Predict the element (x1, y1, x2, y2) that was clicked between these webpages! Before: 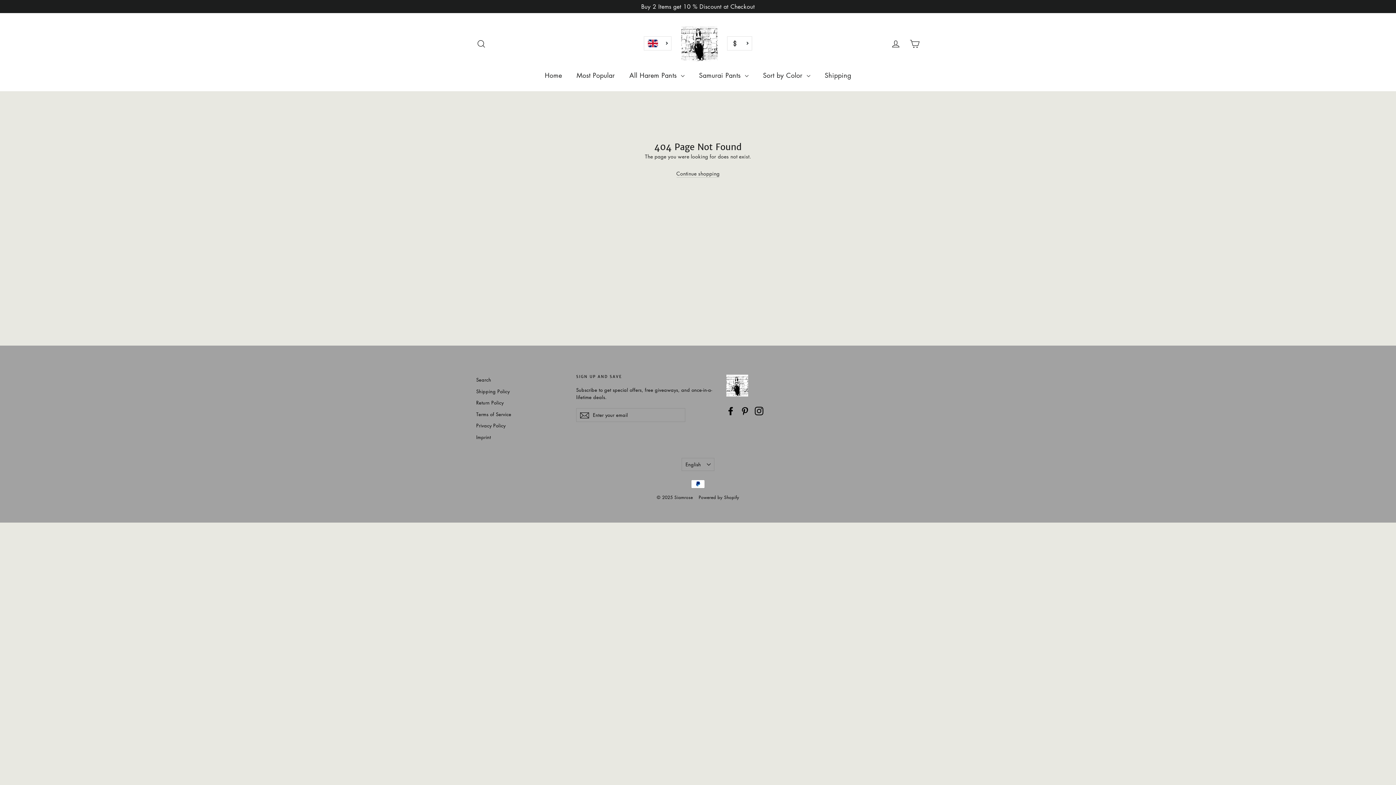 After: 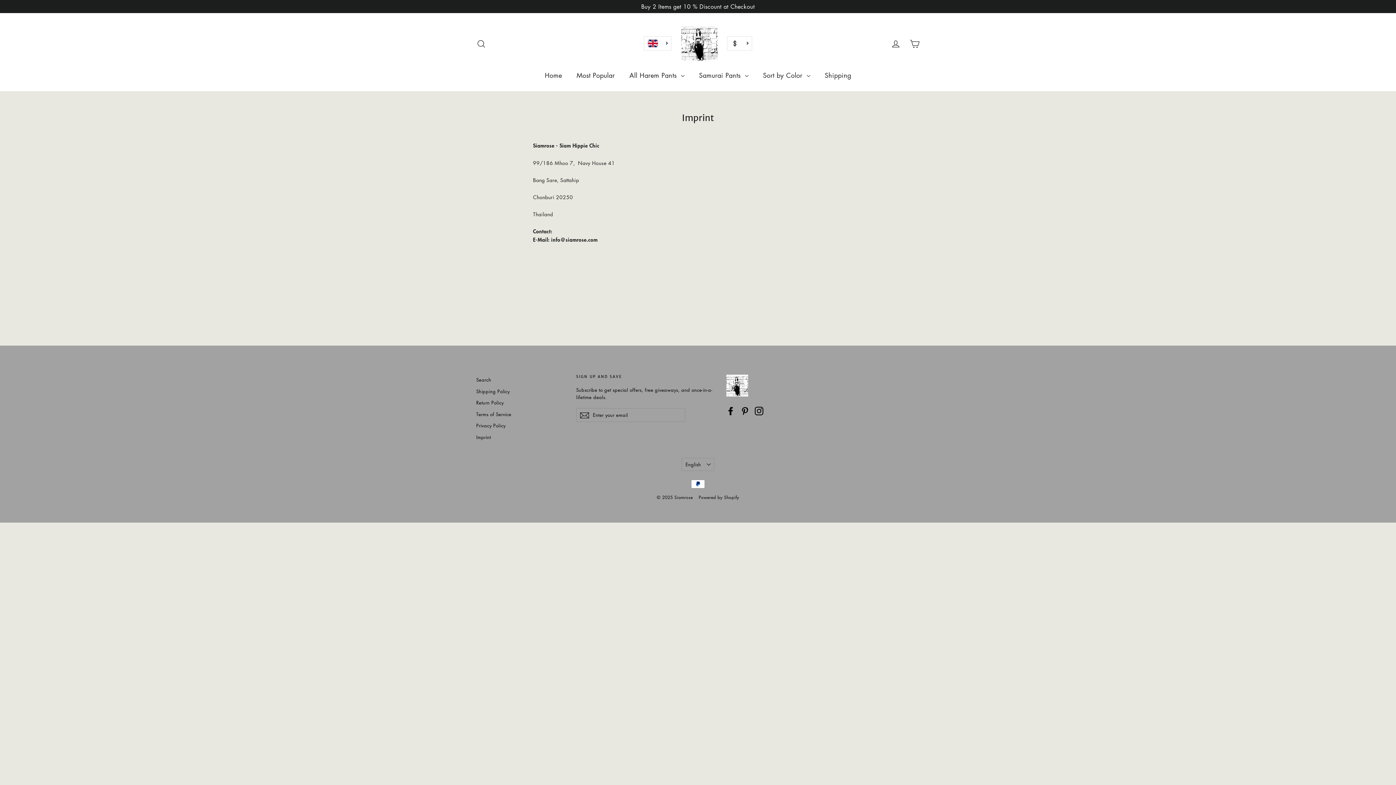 Action: bbox: (476, 432, 565, 442) label: Imprint